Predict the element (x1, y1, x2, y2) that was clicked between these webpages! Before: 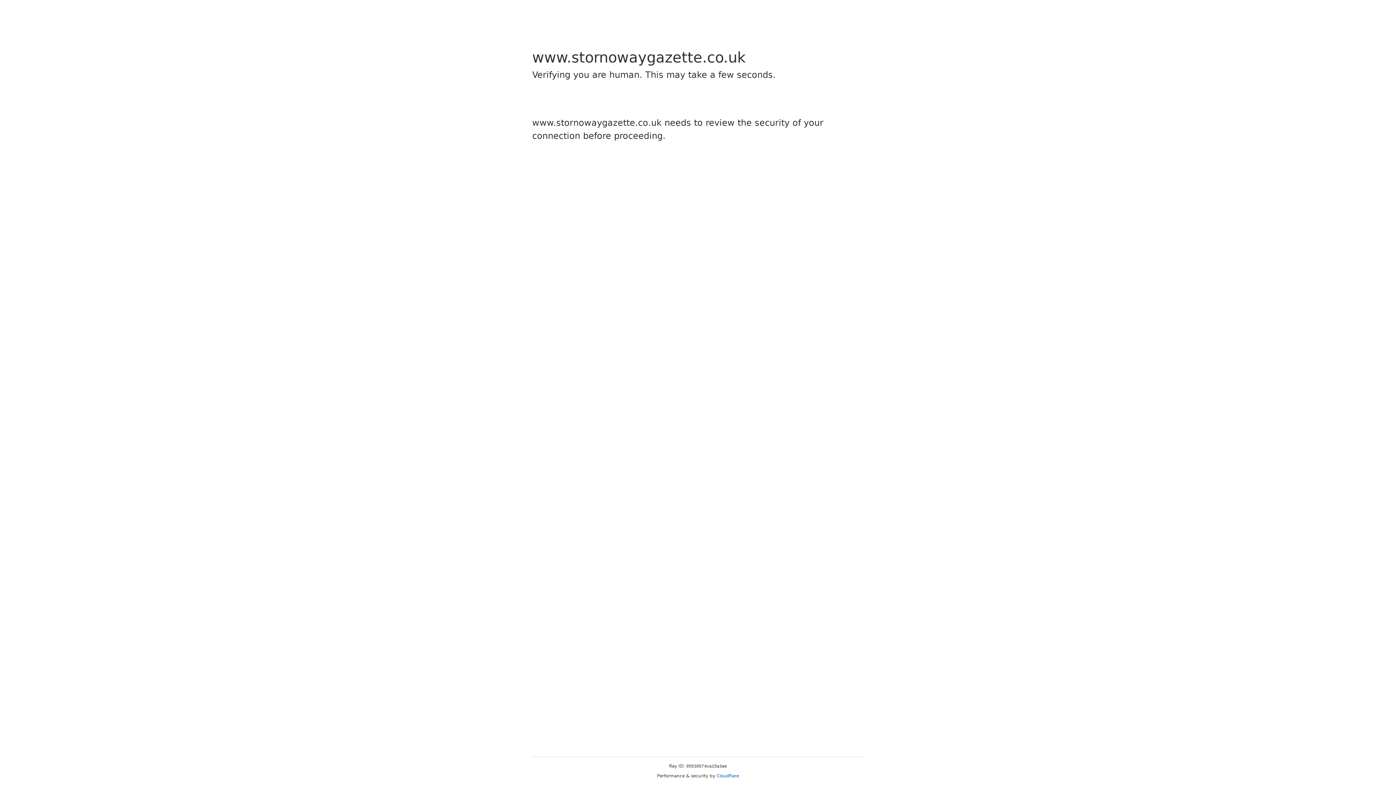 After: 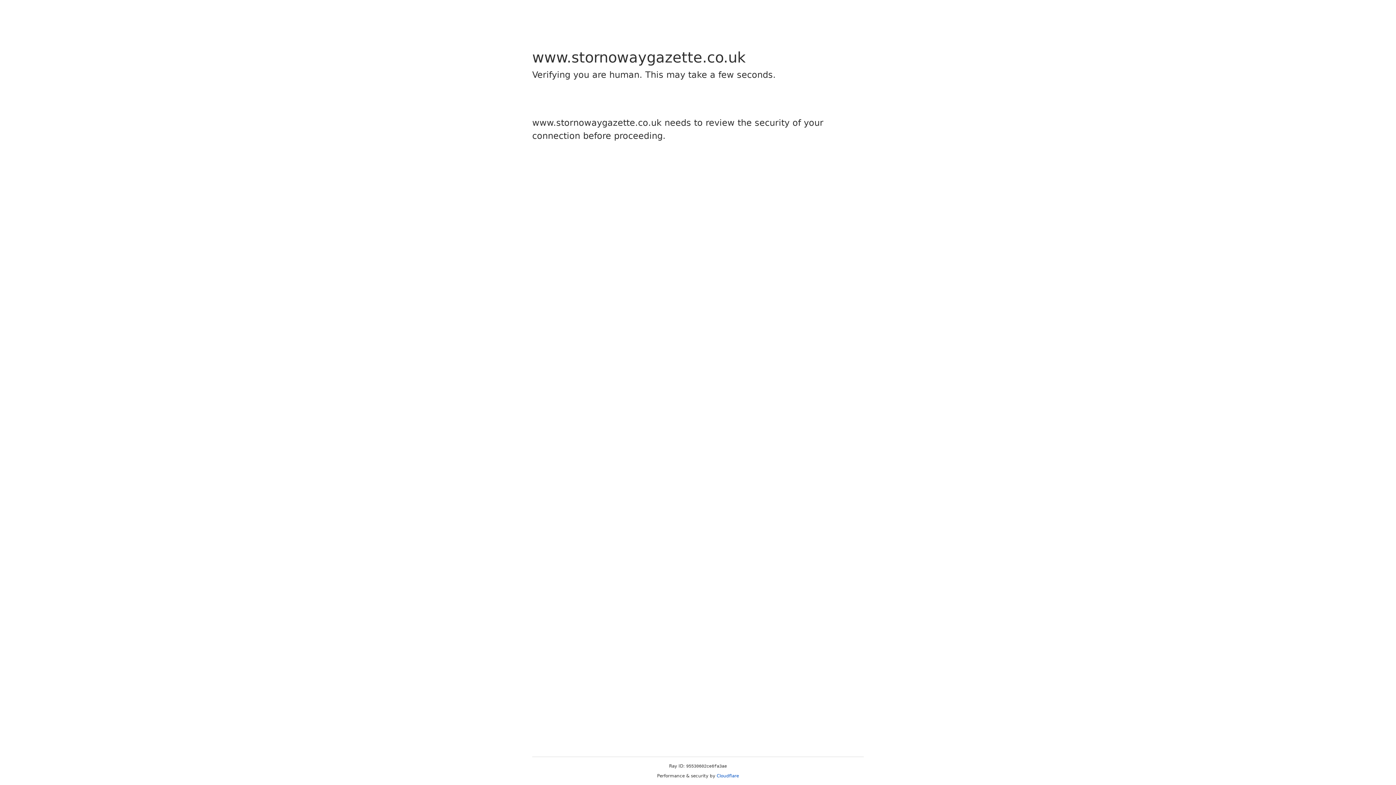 Action: label: Cloudflare bbox: (716, 773, 739, 778)